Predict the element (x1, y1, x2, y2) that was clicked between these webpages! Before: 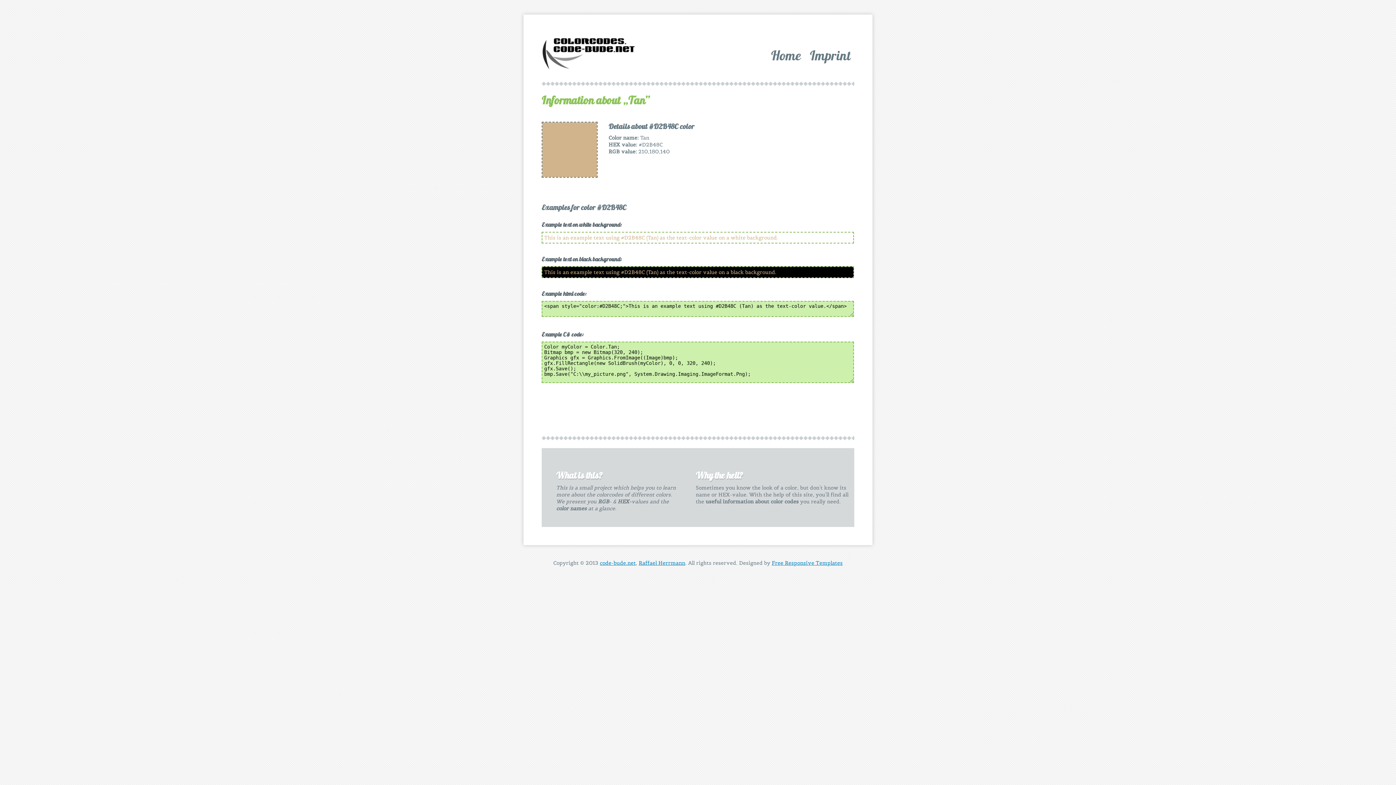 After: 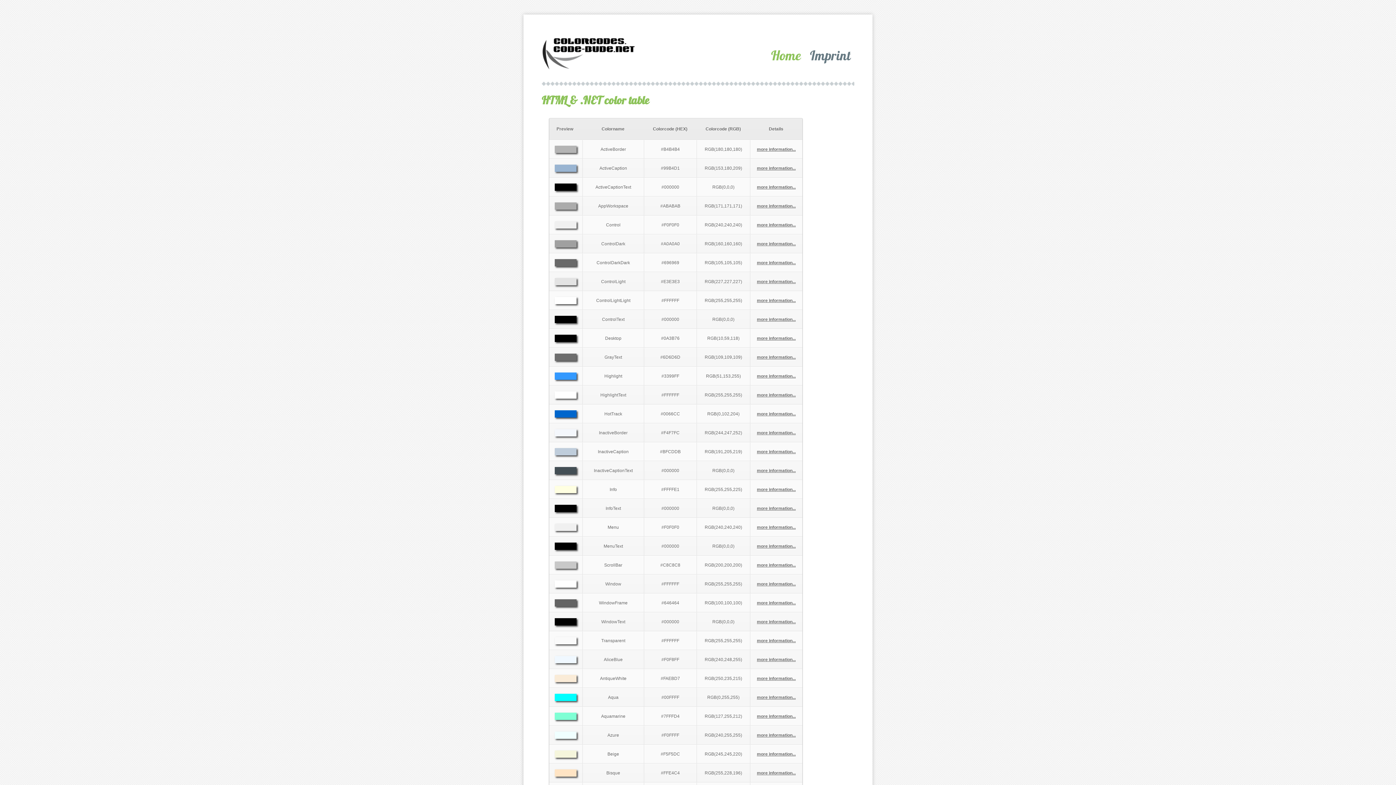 Action: bbox: (767, 46, 805, 64) label: Home